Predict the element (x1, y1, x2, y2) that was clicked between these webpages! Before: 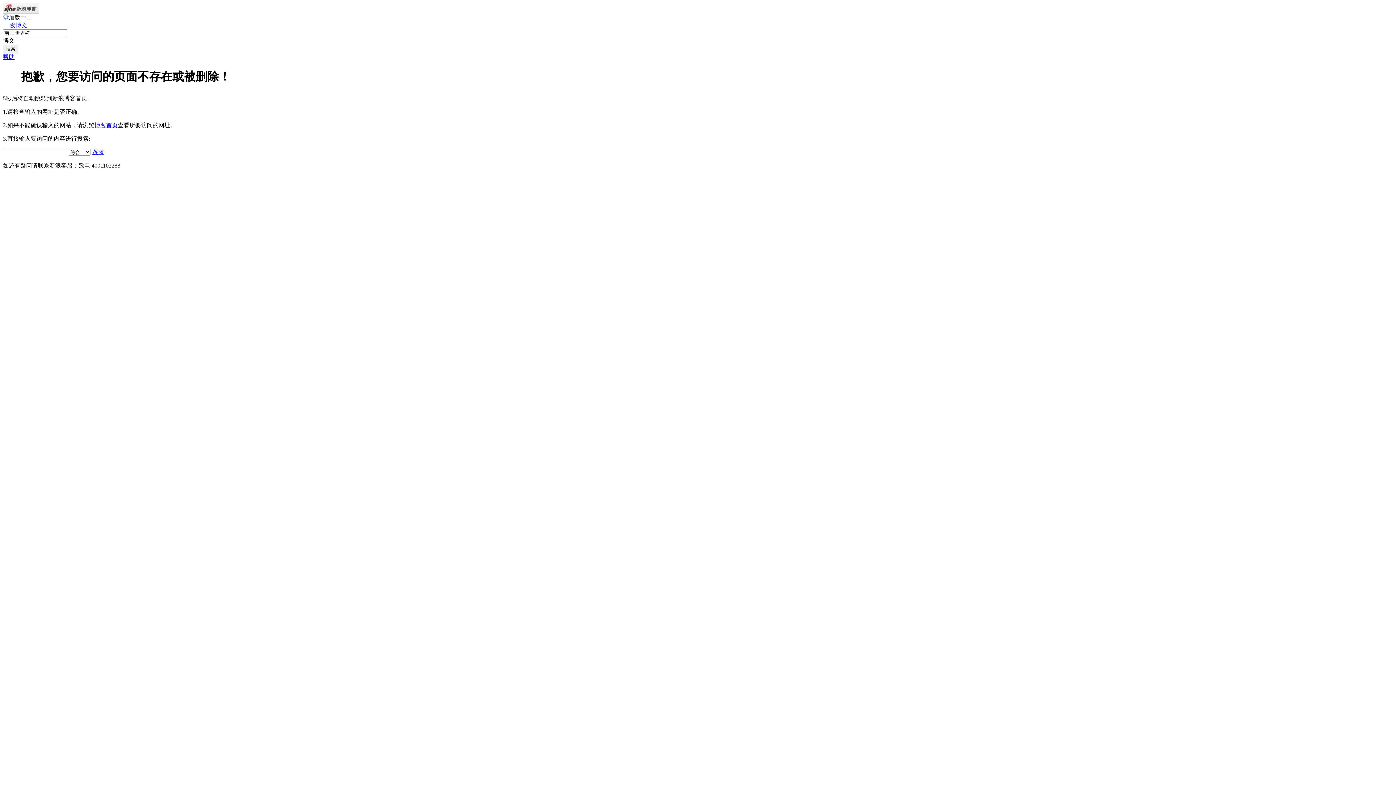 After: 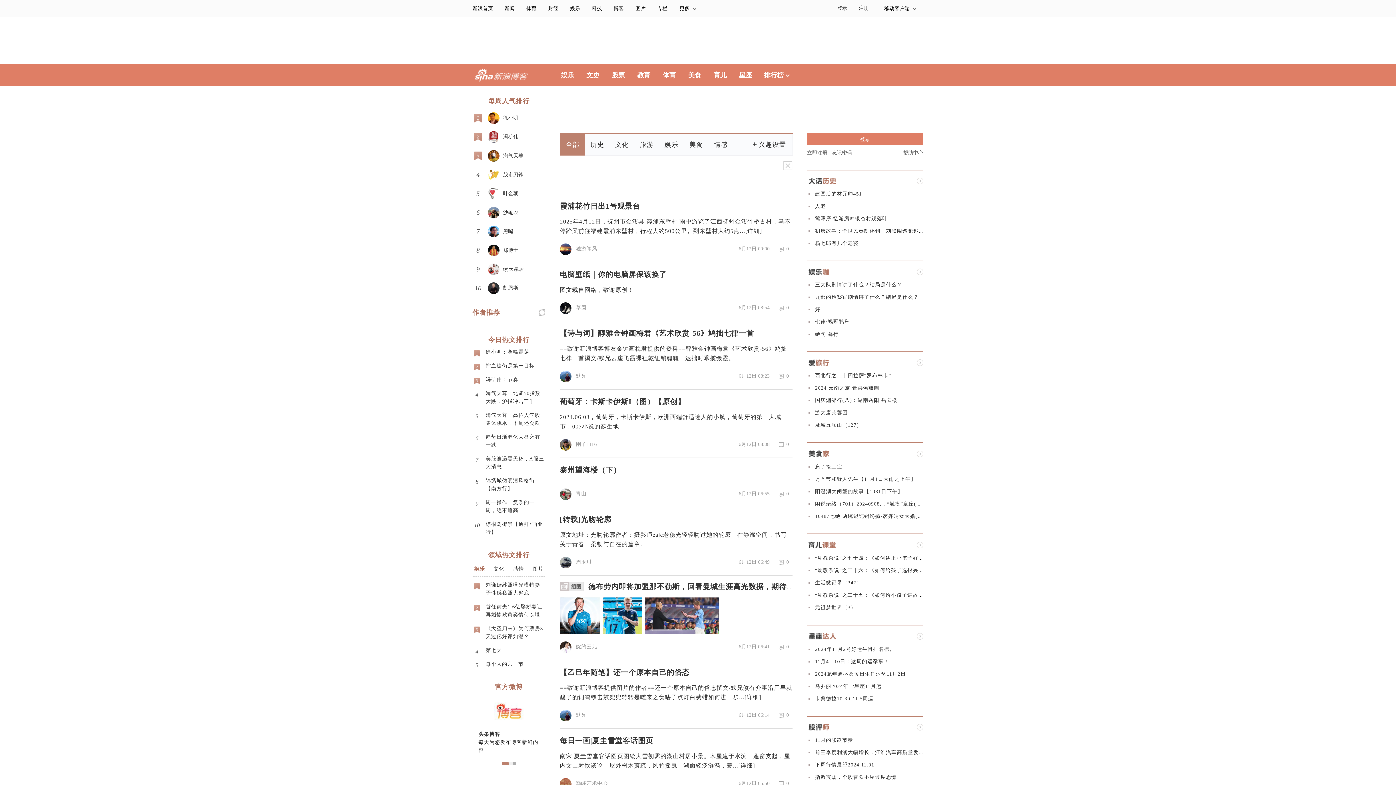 Action: label: 博客首页 bbox: (94, 122, 117, 128)